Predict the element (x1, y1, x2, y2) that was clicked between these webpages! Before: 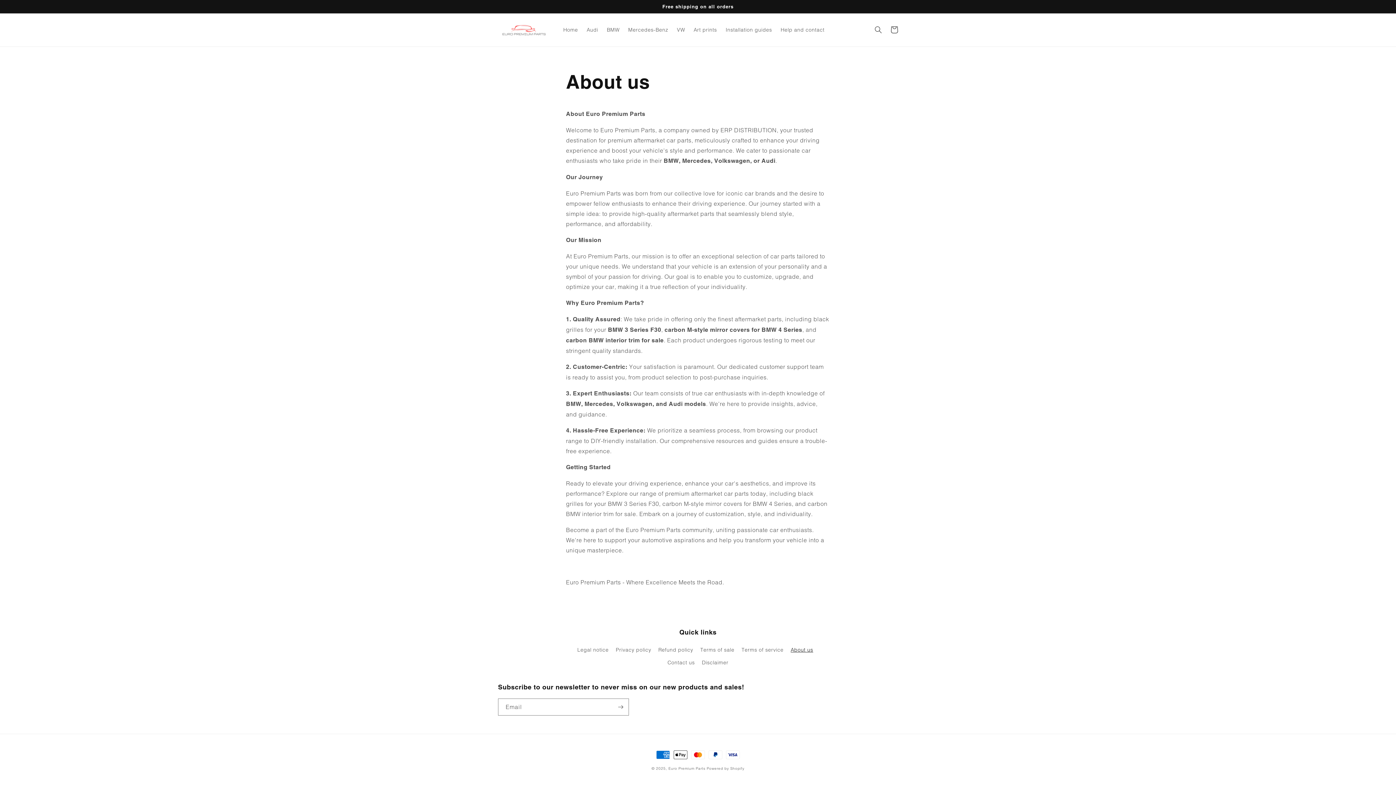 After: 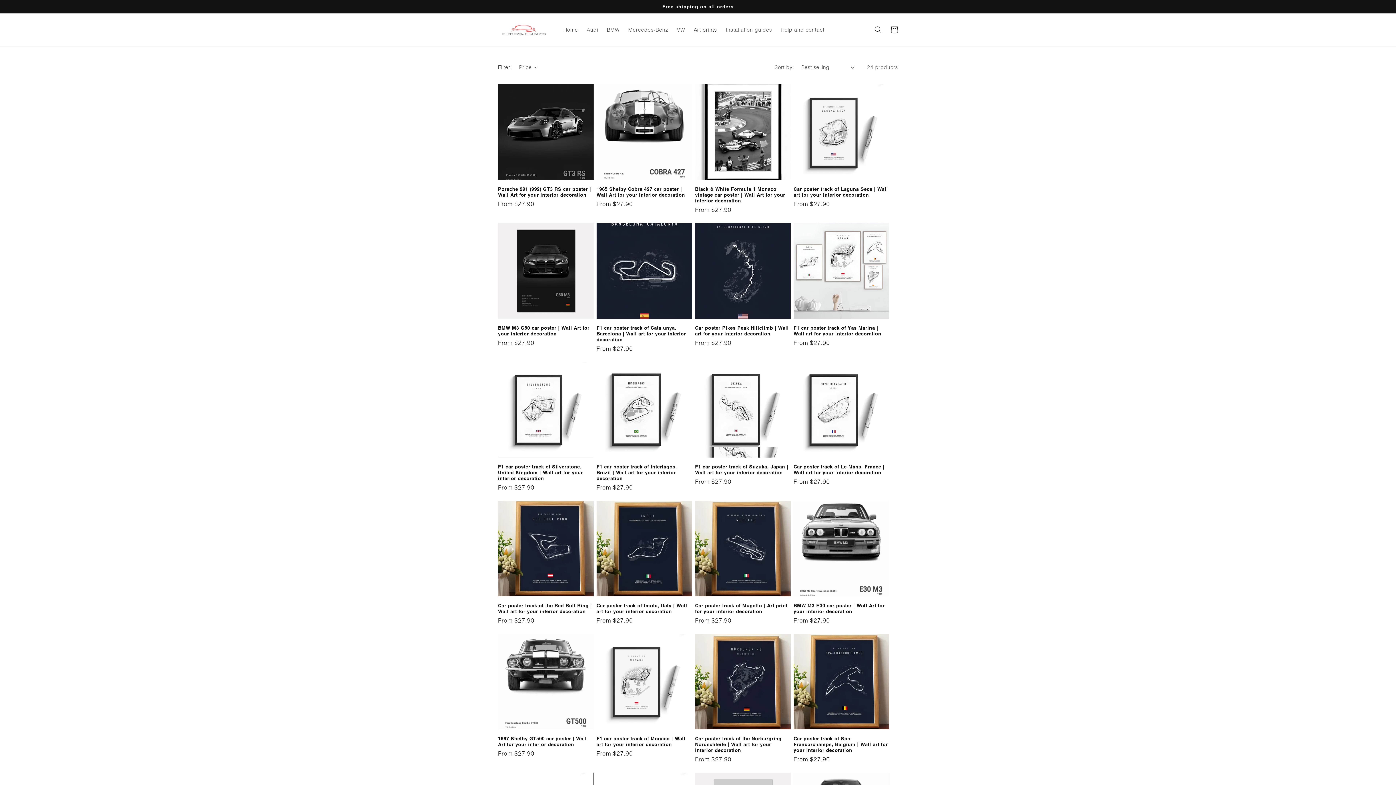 Action: bbox: (689, 22, 721, 37) label: Art prints